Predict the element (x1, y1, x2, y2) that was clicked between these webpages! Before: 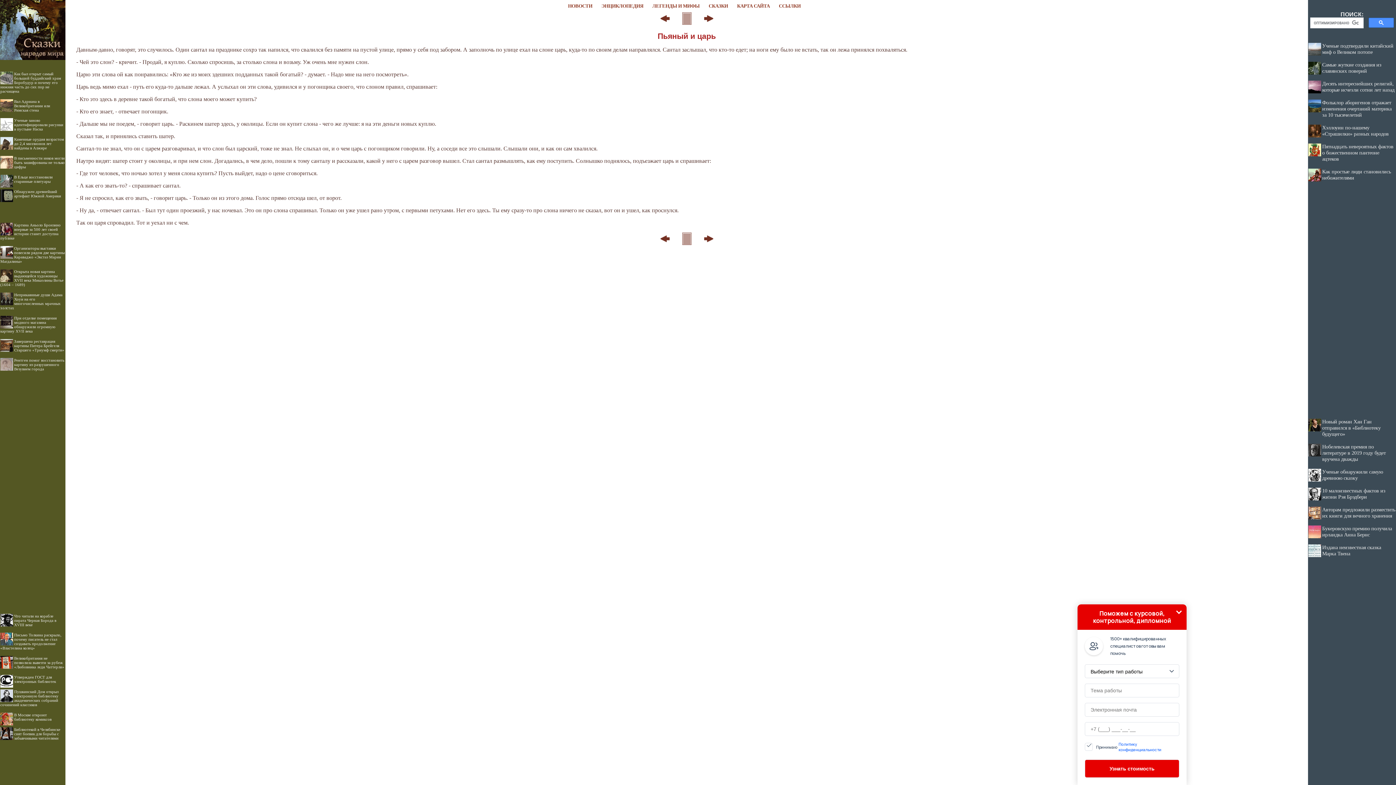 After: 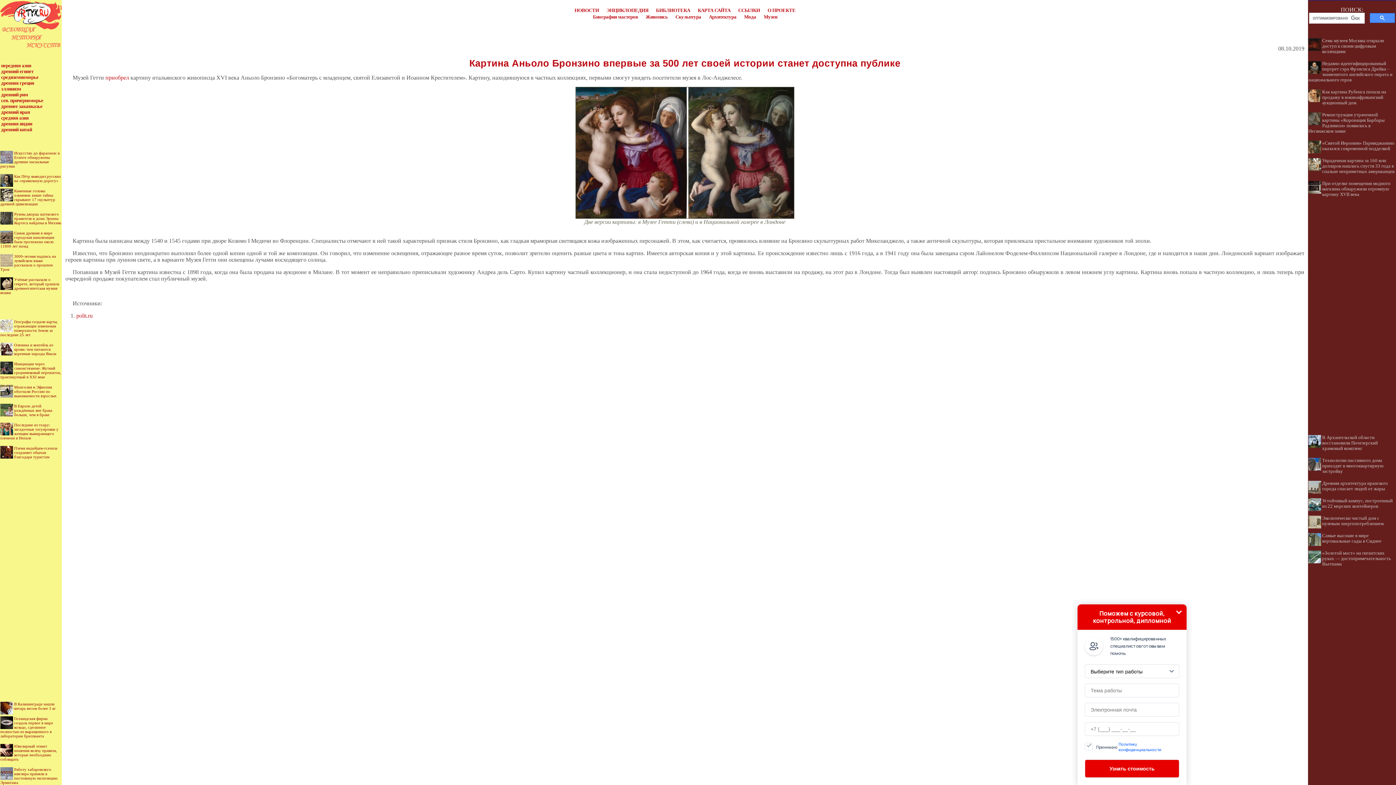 Action: label: Картина Аньоло Бронзино впервые за 500 лет своей истории станет доступна публике bbox: (0, 222, 60, 240)